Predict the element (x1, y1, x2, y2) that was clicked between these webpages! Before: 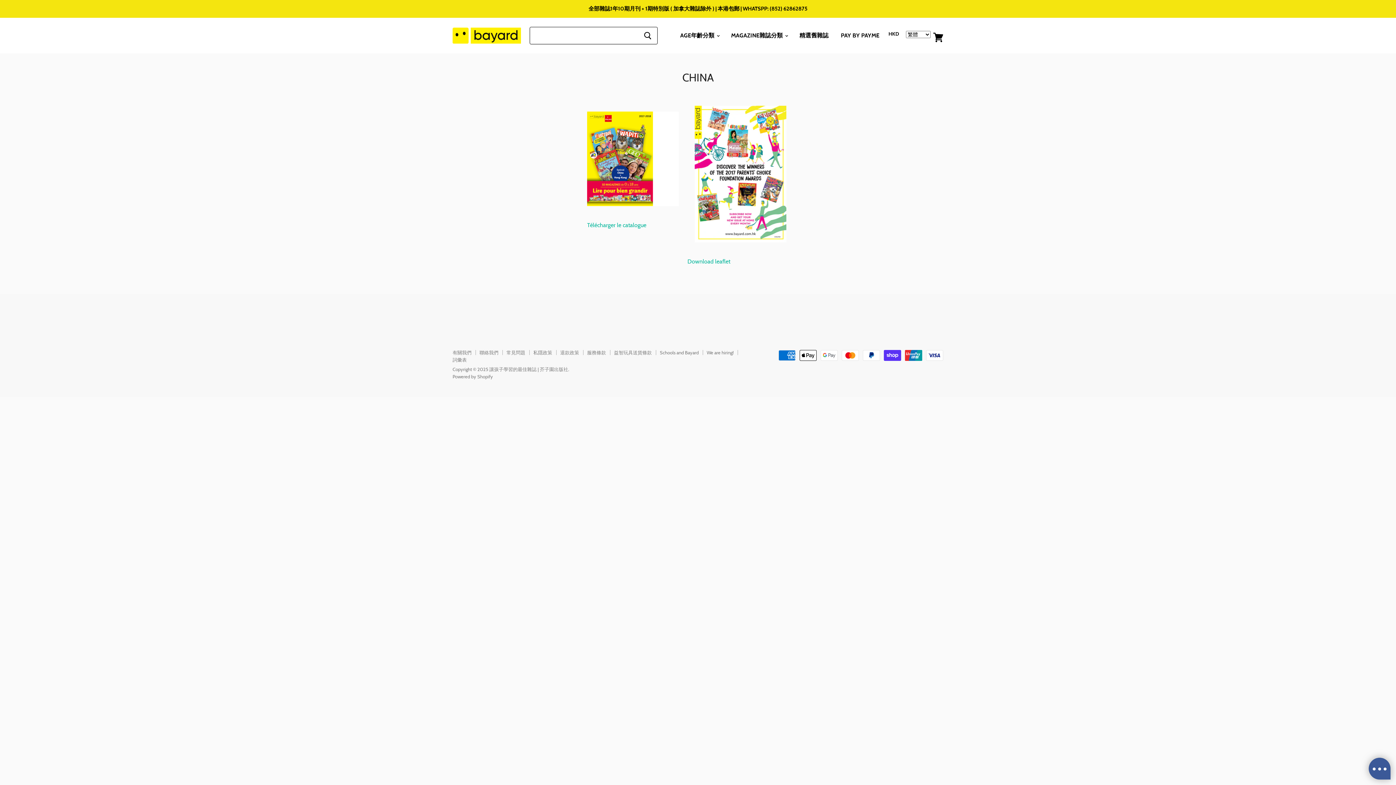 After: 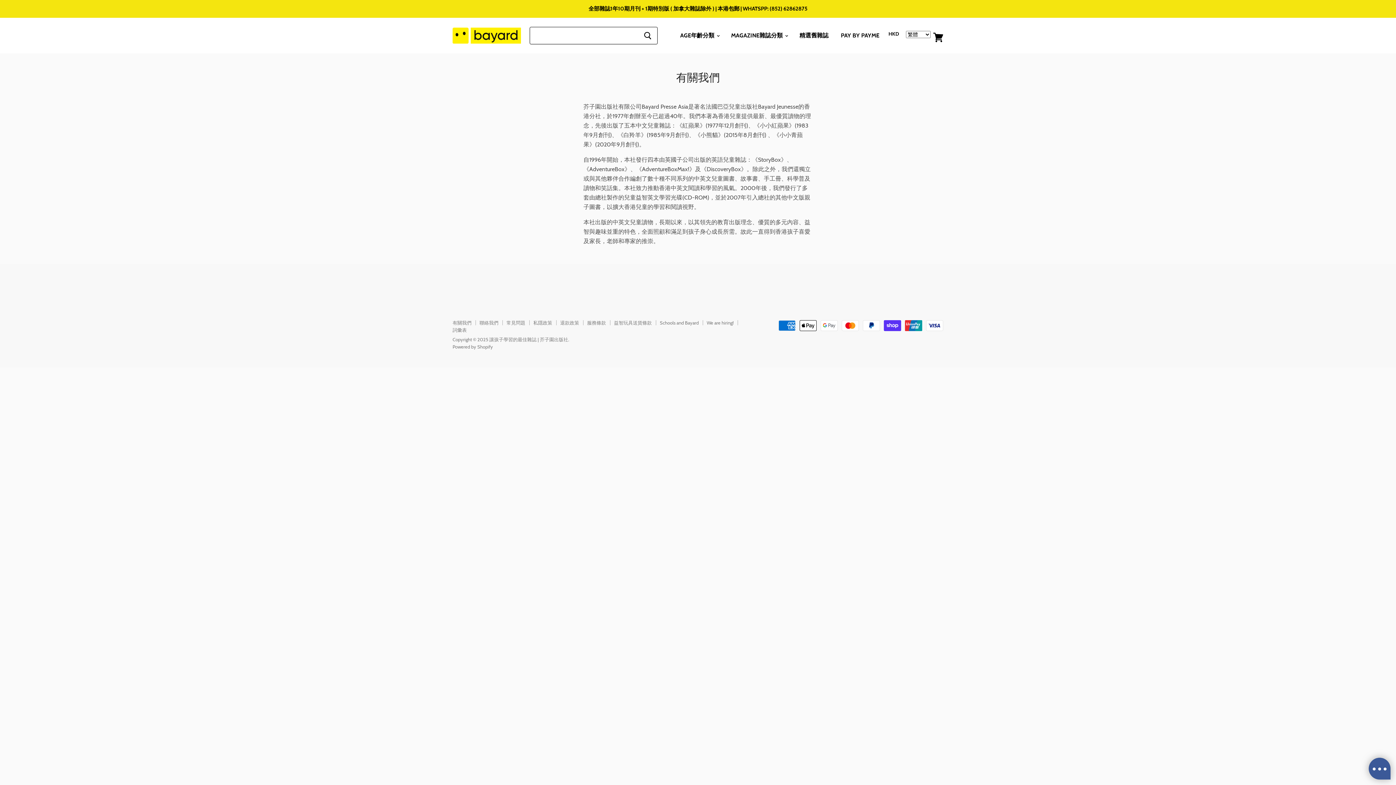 Action: label: 有關我們 bbox: (452, 349, 471, 355)